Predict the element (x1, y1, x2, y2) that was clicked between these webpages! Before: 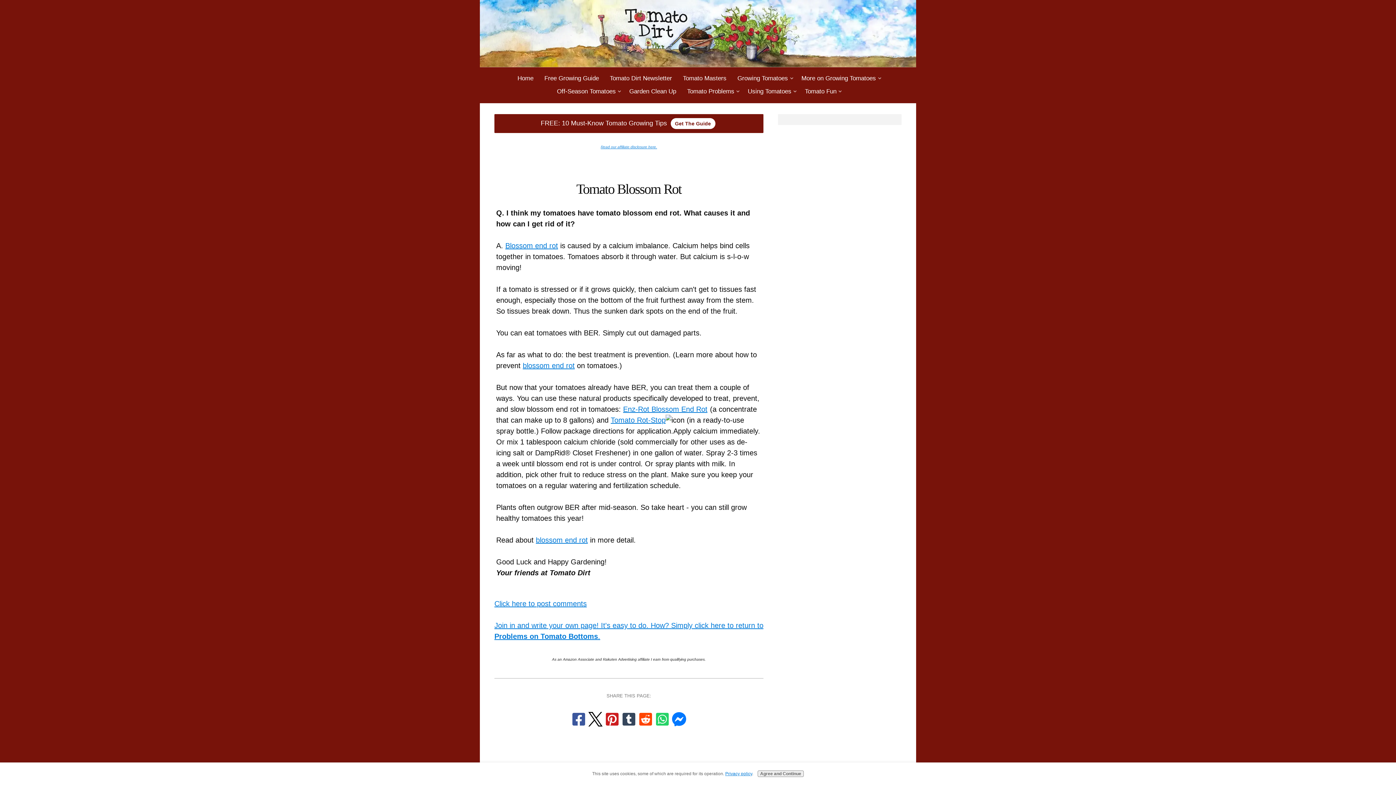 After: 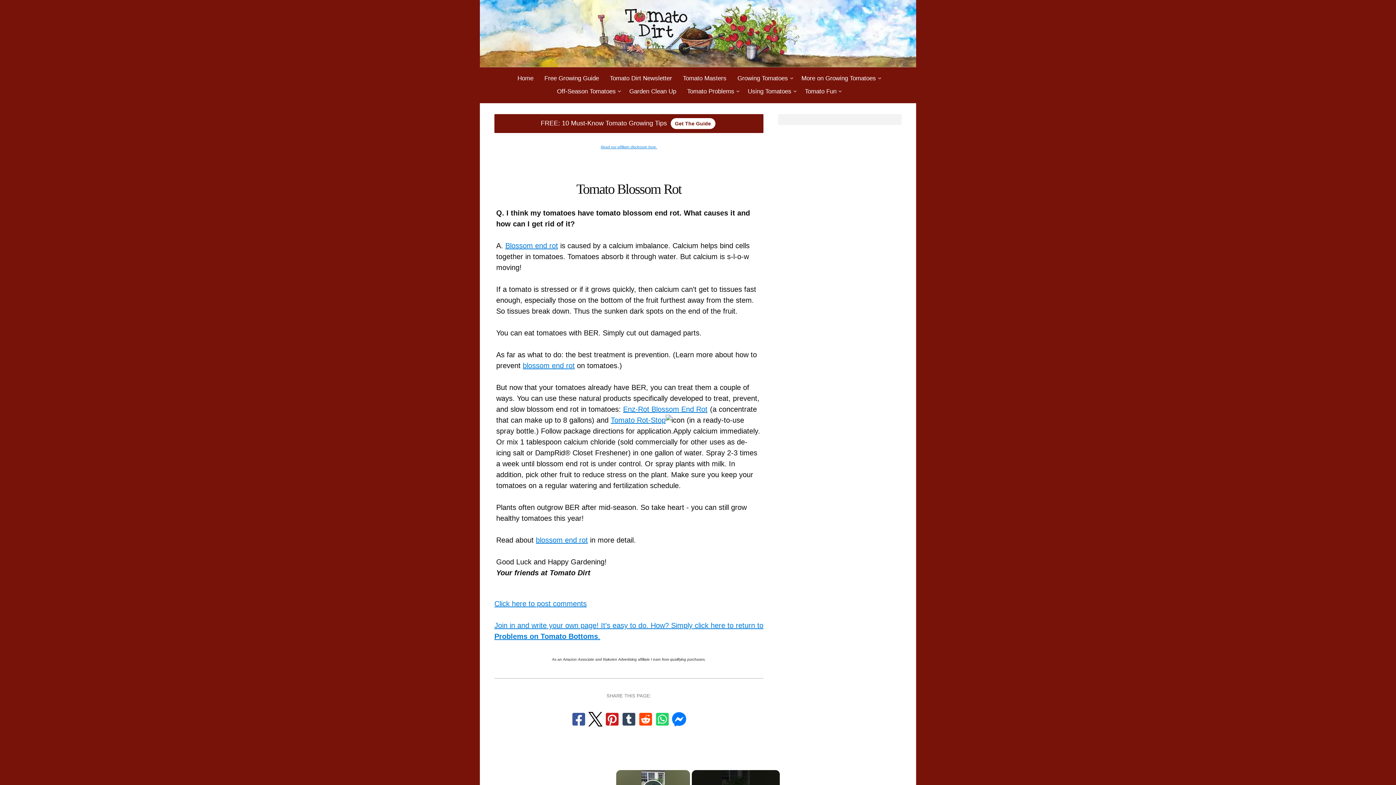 Action: bbox: (757, 770, 804, 777) label: Agree and Continue